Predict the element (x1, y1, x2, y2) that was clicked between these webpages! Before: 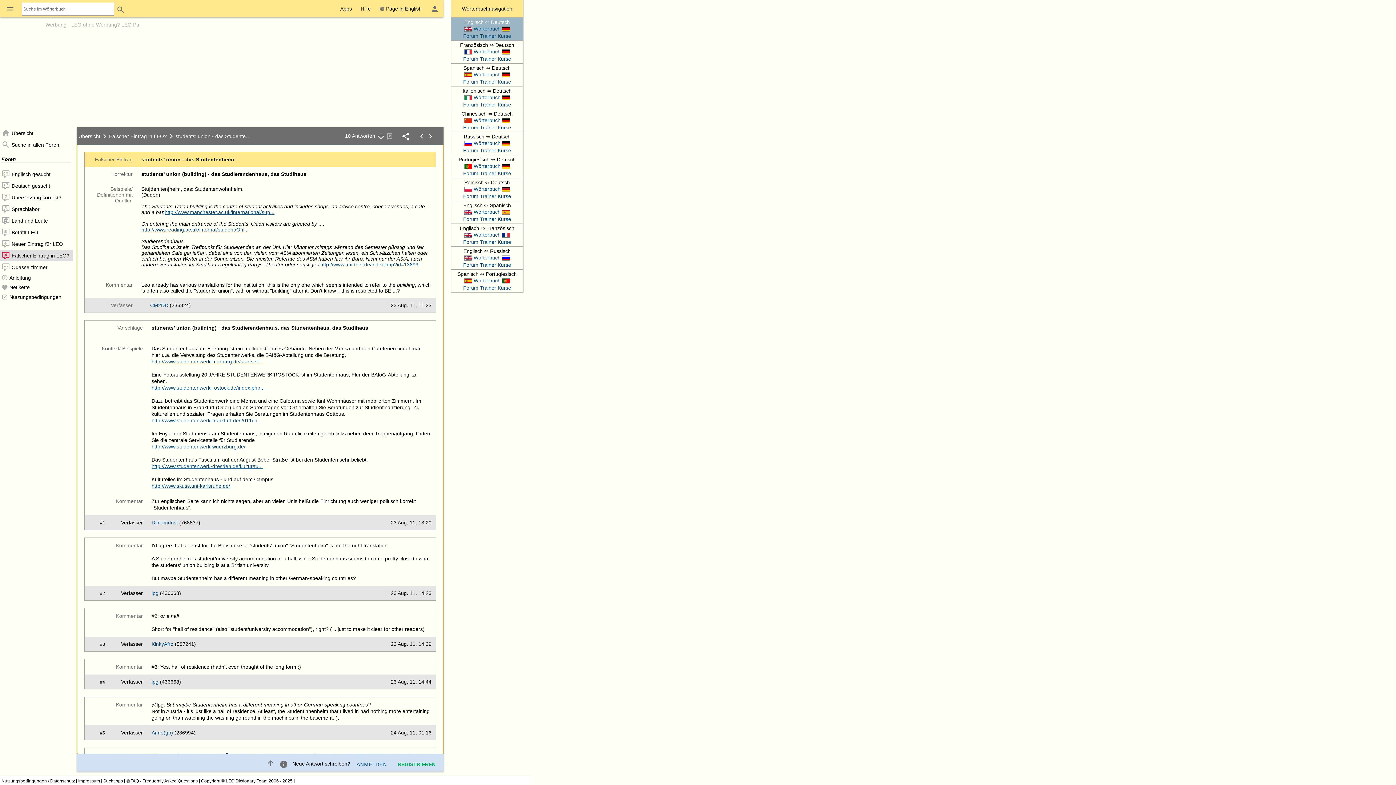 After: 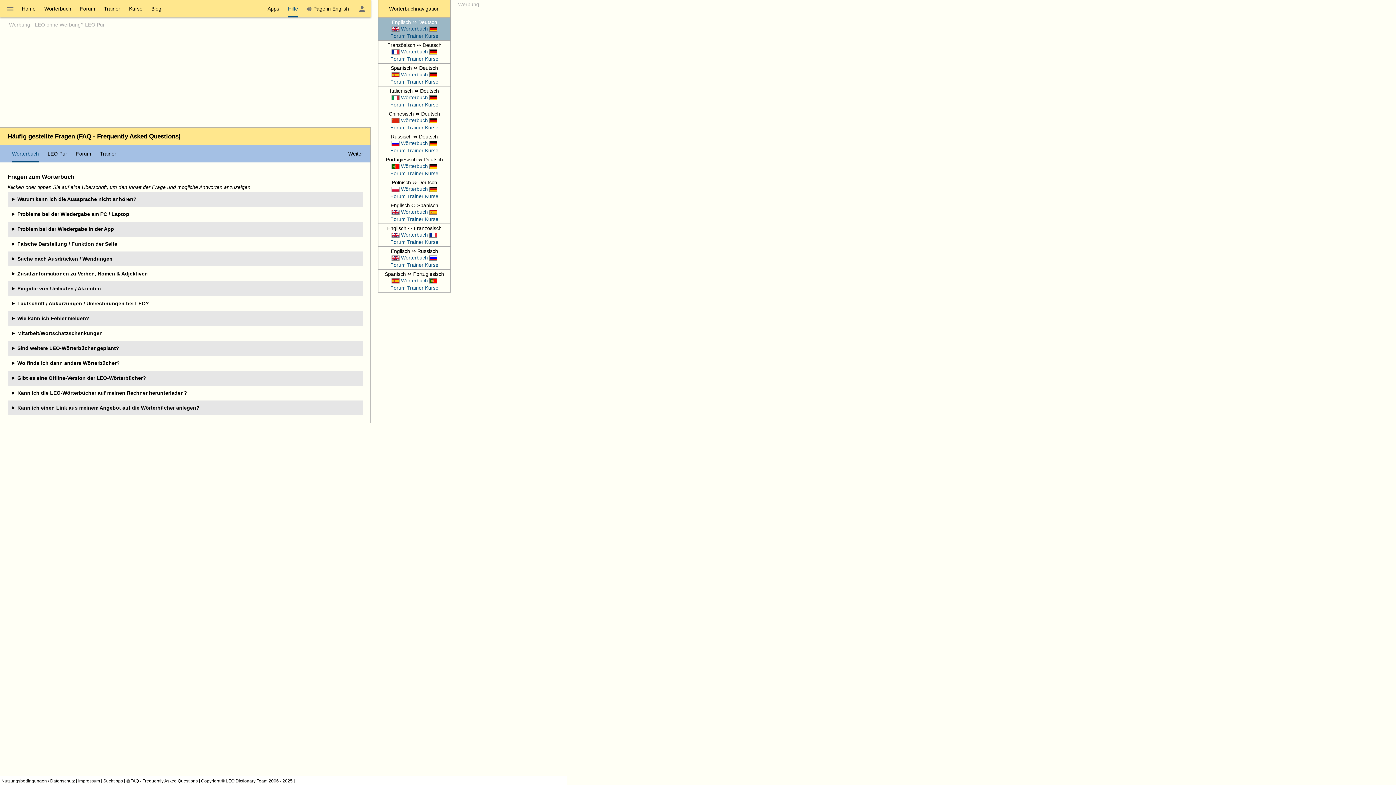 Action: label:  FAQ - Frequently Asked Questions bbox: (126, 778, 197, 784)